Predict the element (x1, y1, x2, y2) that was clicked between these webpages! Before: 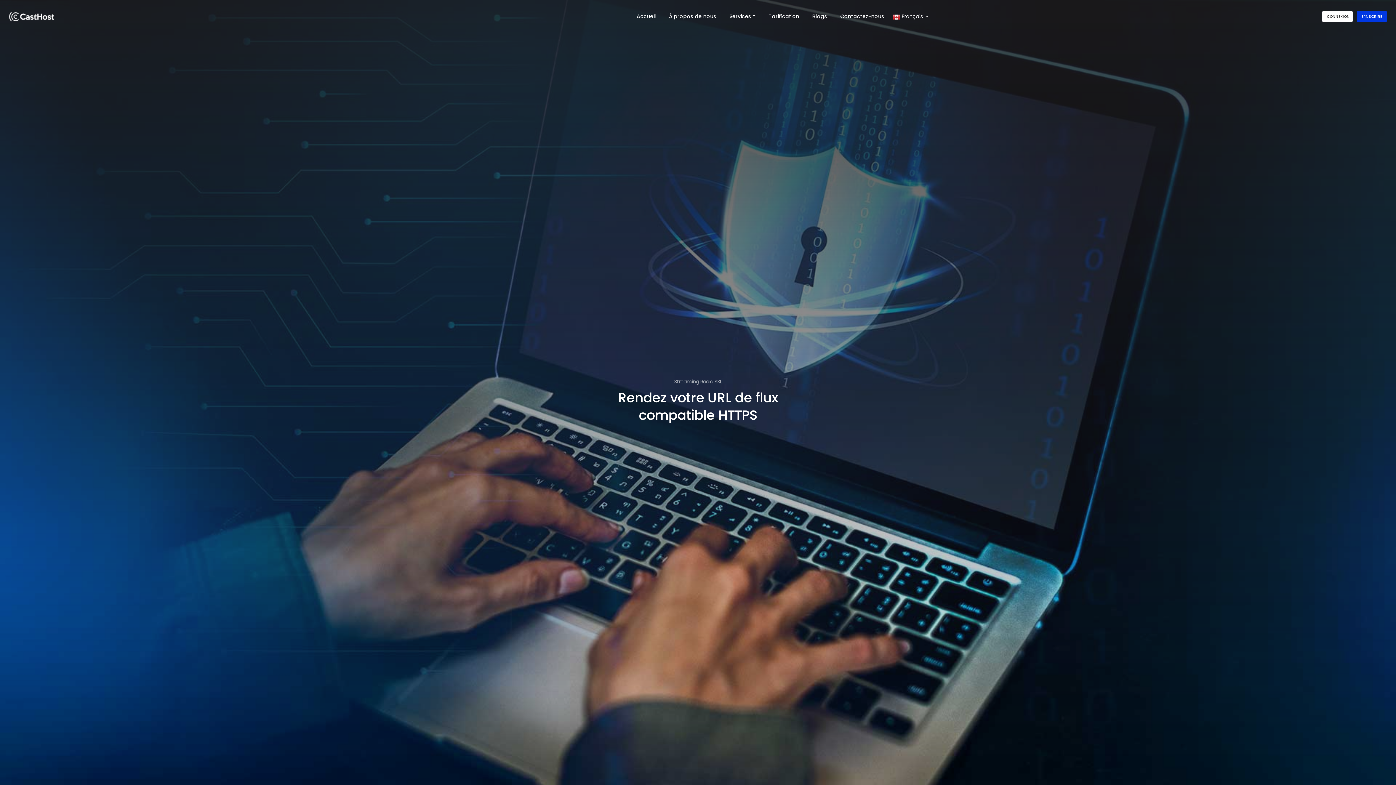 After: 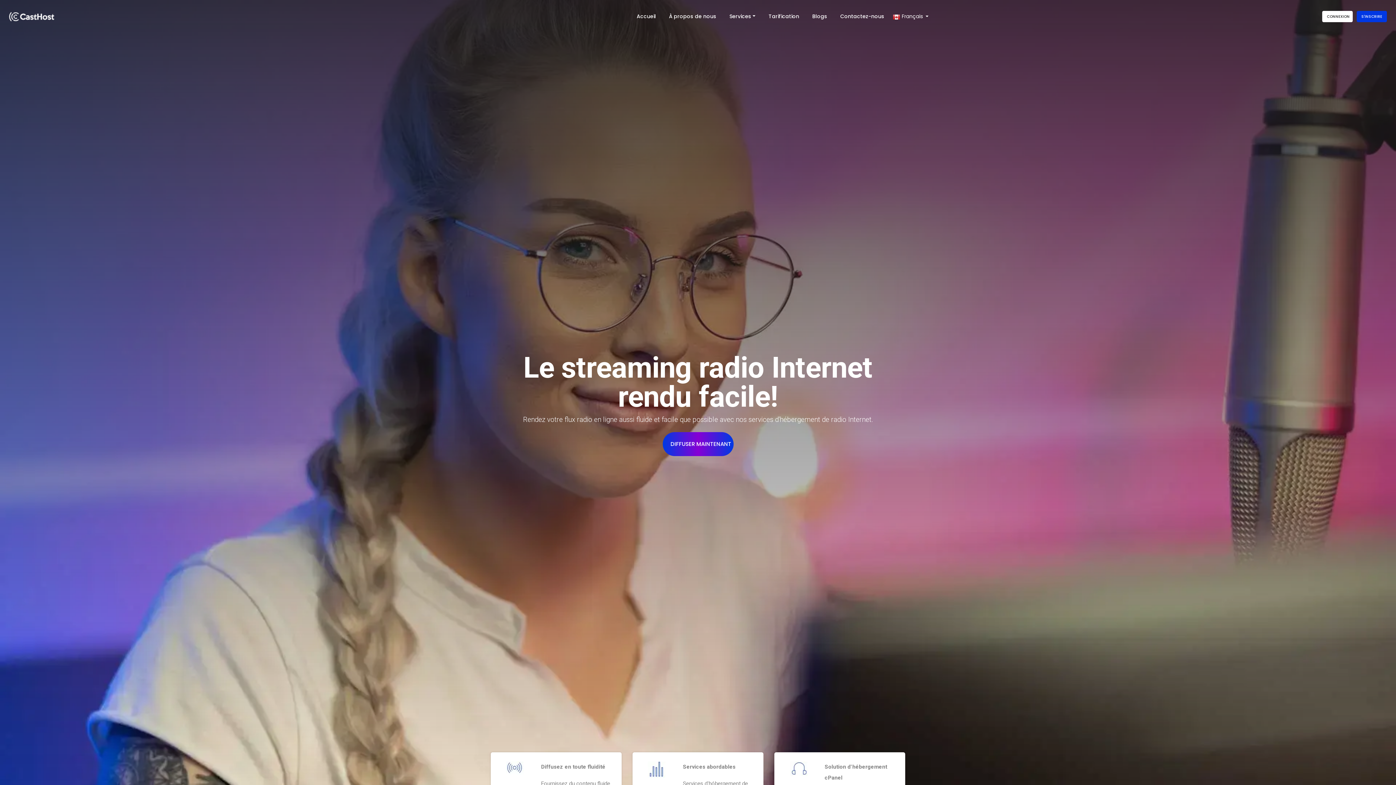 Action: label: Accueil
(current) bbox: (636, 3, 656, 29)